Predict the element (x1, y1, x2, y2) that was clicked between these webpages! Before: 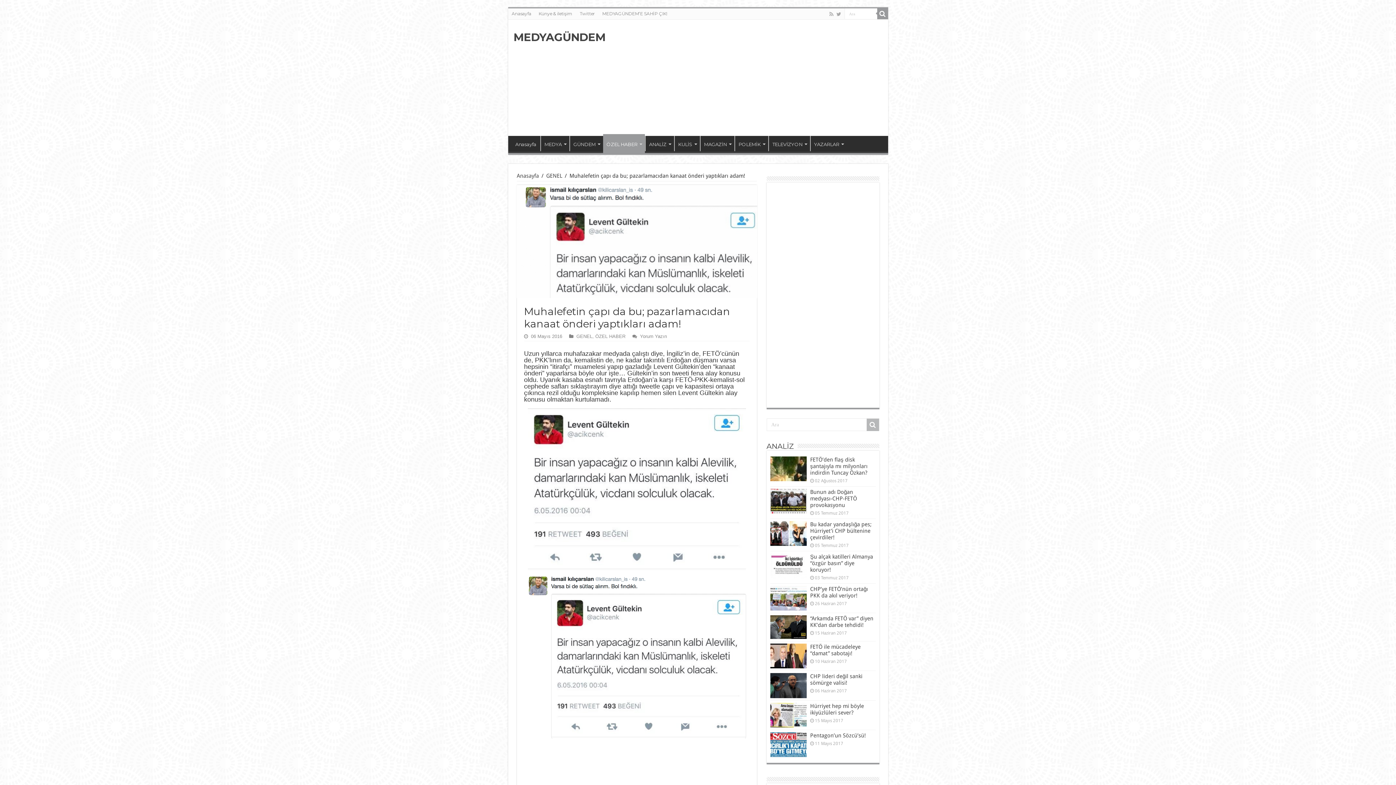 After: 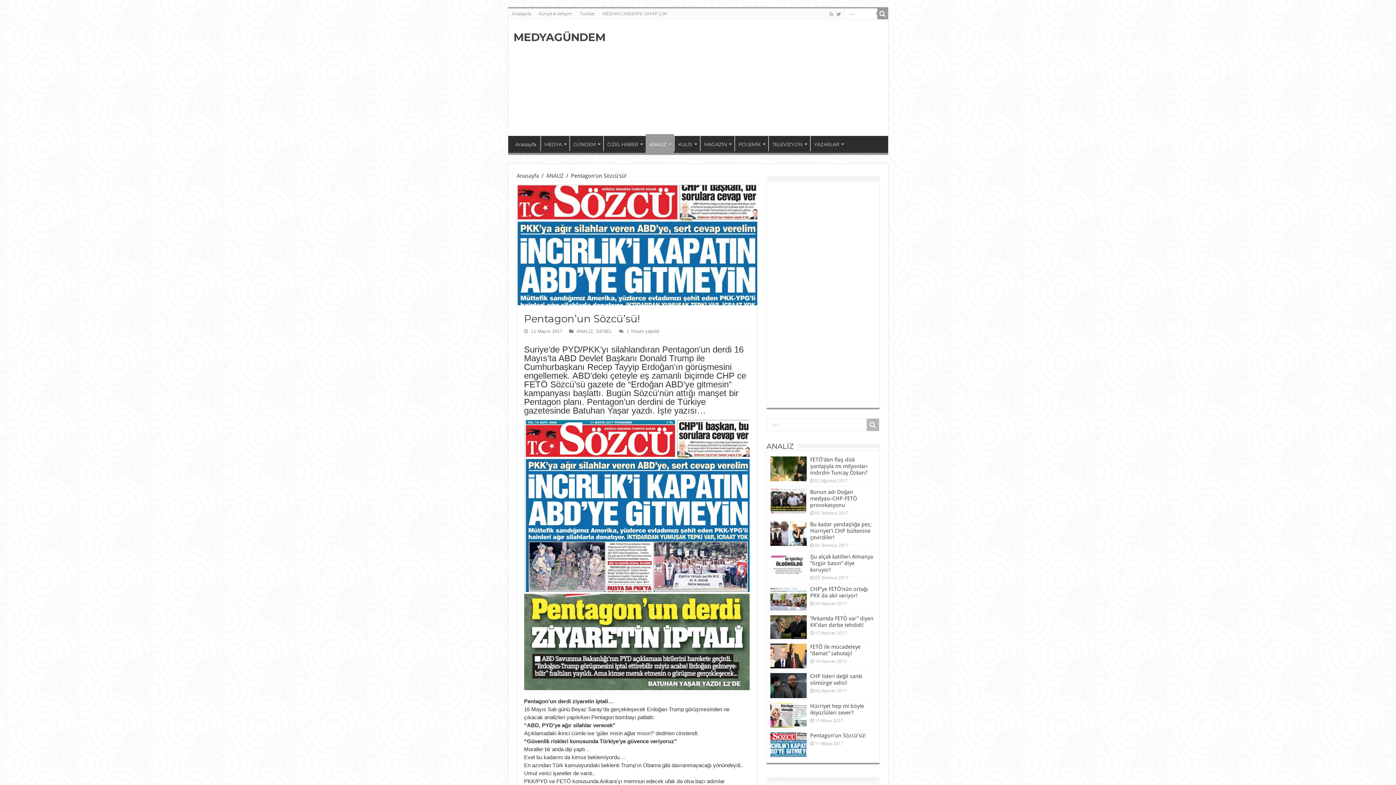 Action: bbox: (770, 732, 806, 757)